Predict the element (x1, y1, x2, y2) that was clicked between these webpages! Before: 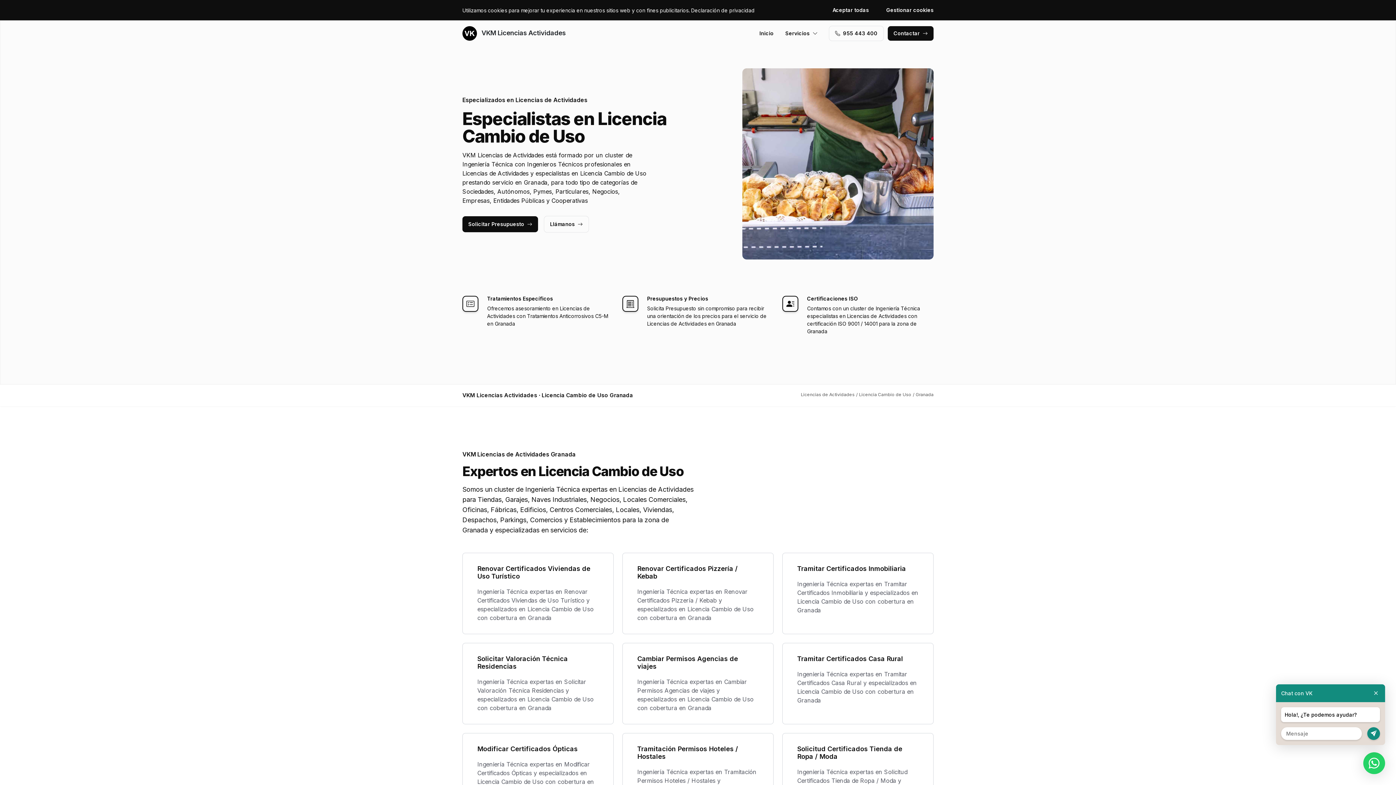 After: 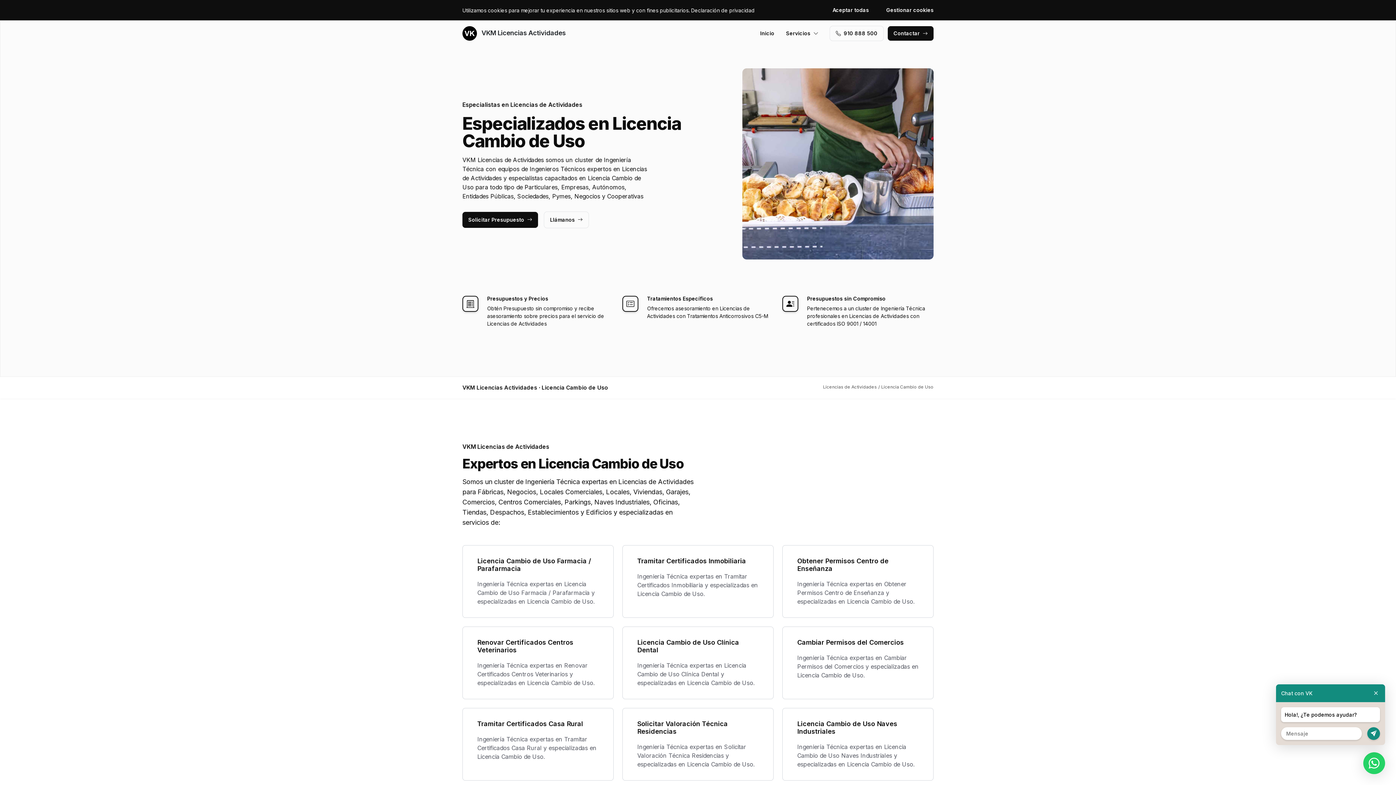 Action: label: Licencia Cambio de Uso bbox: (859, 392, 911, 397)